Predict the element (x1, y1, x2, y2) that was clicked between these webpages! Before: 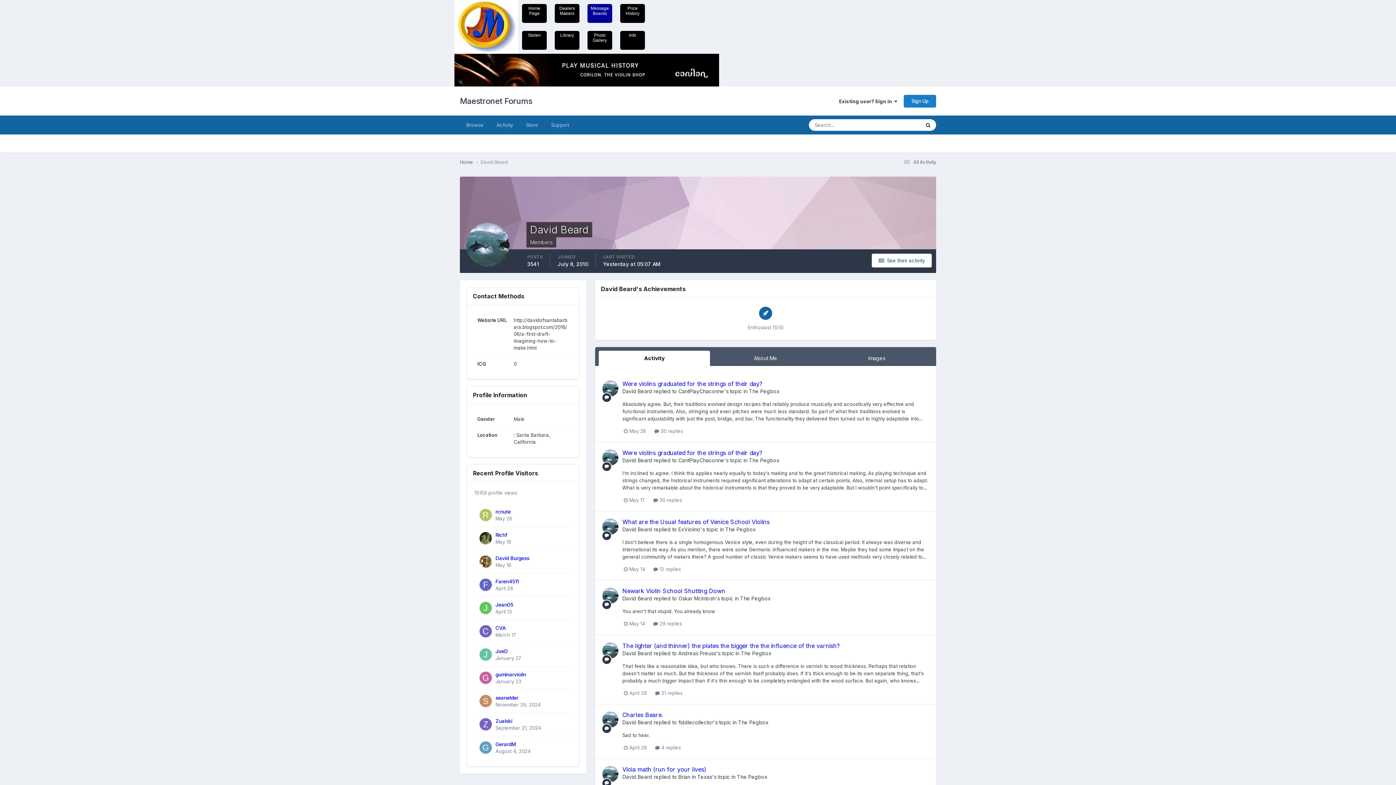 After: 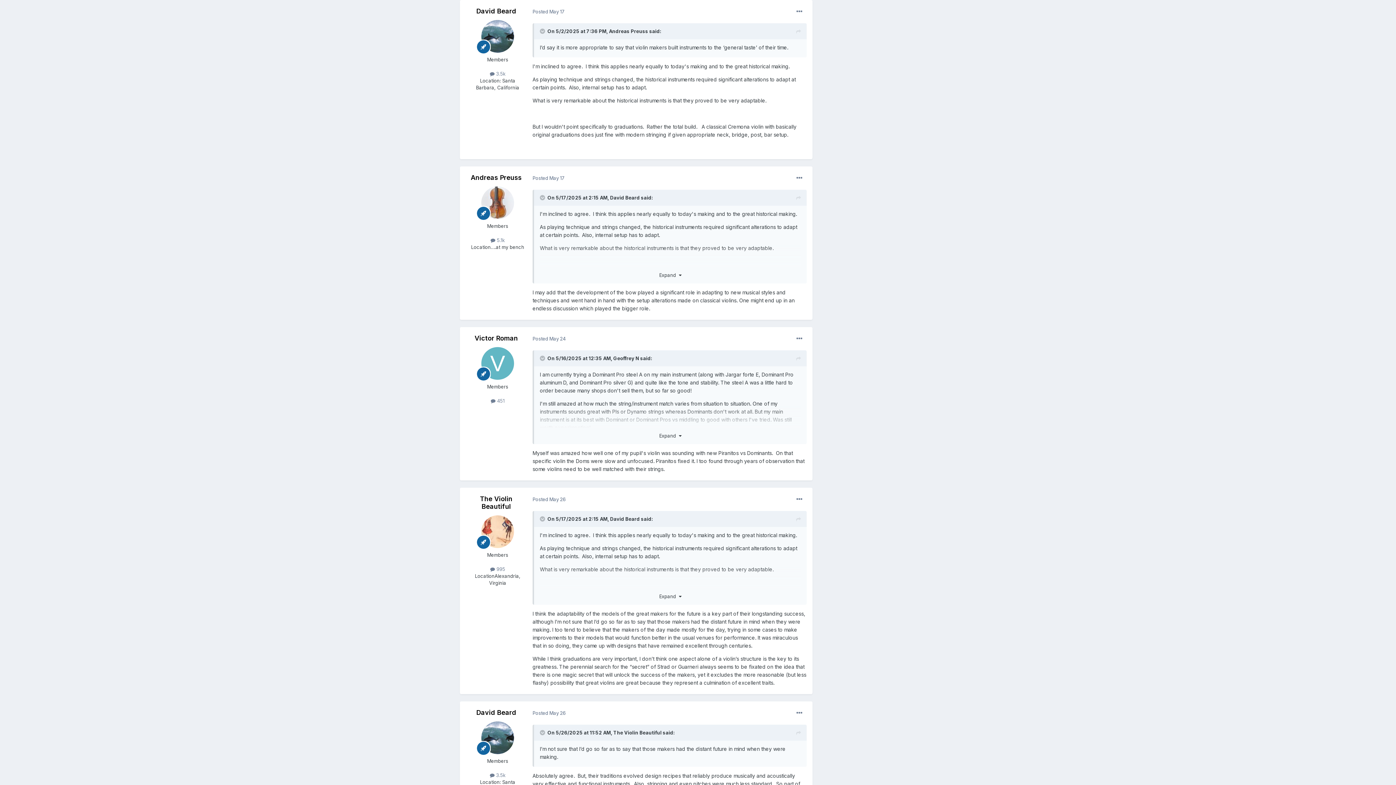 Action: bbox: (622, 449, 762, 456) label: Were violins graduated for the strings of their day?